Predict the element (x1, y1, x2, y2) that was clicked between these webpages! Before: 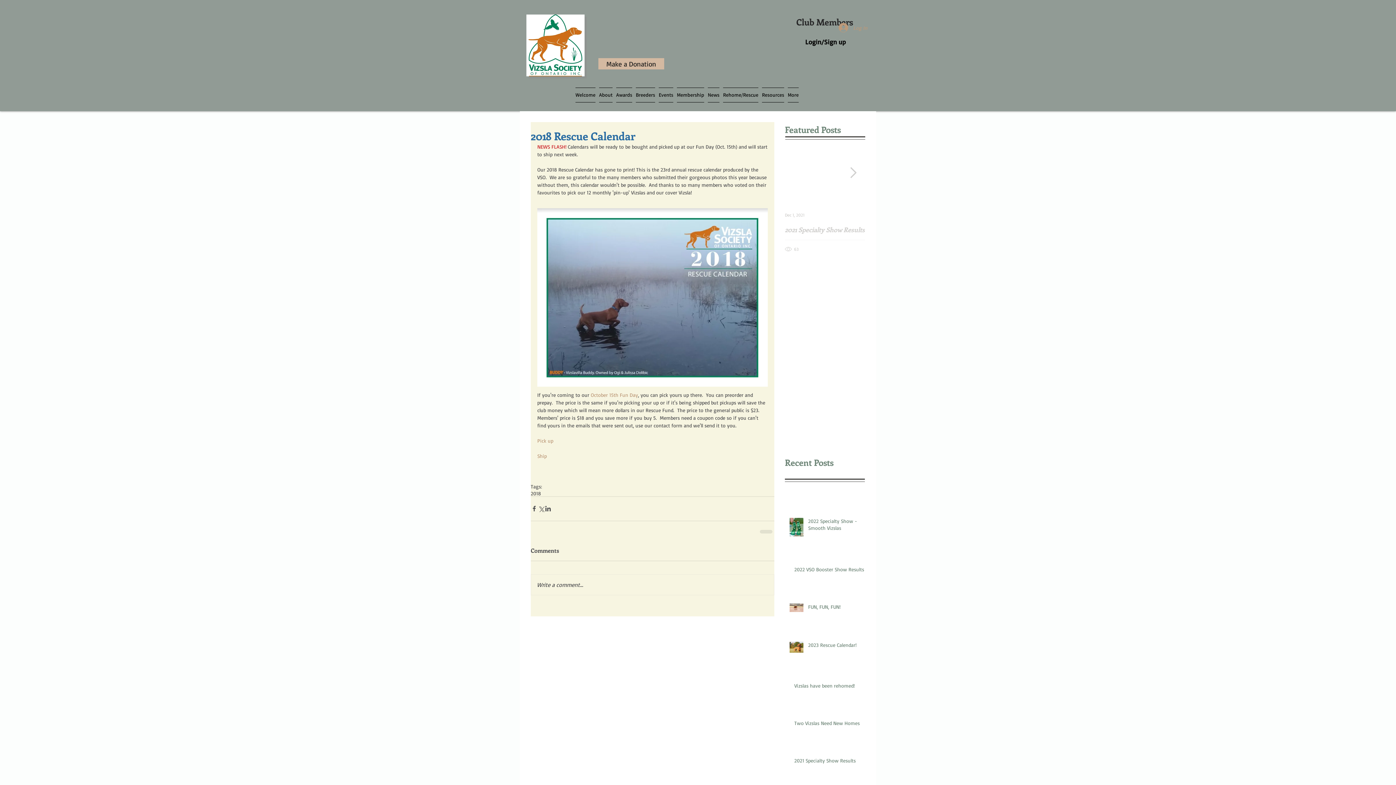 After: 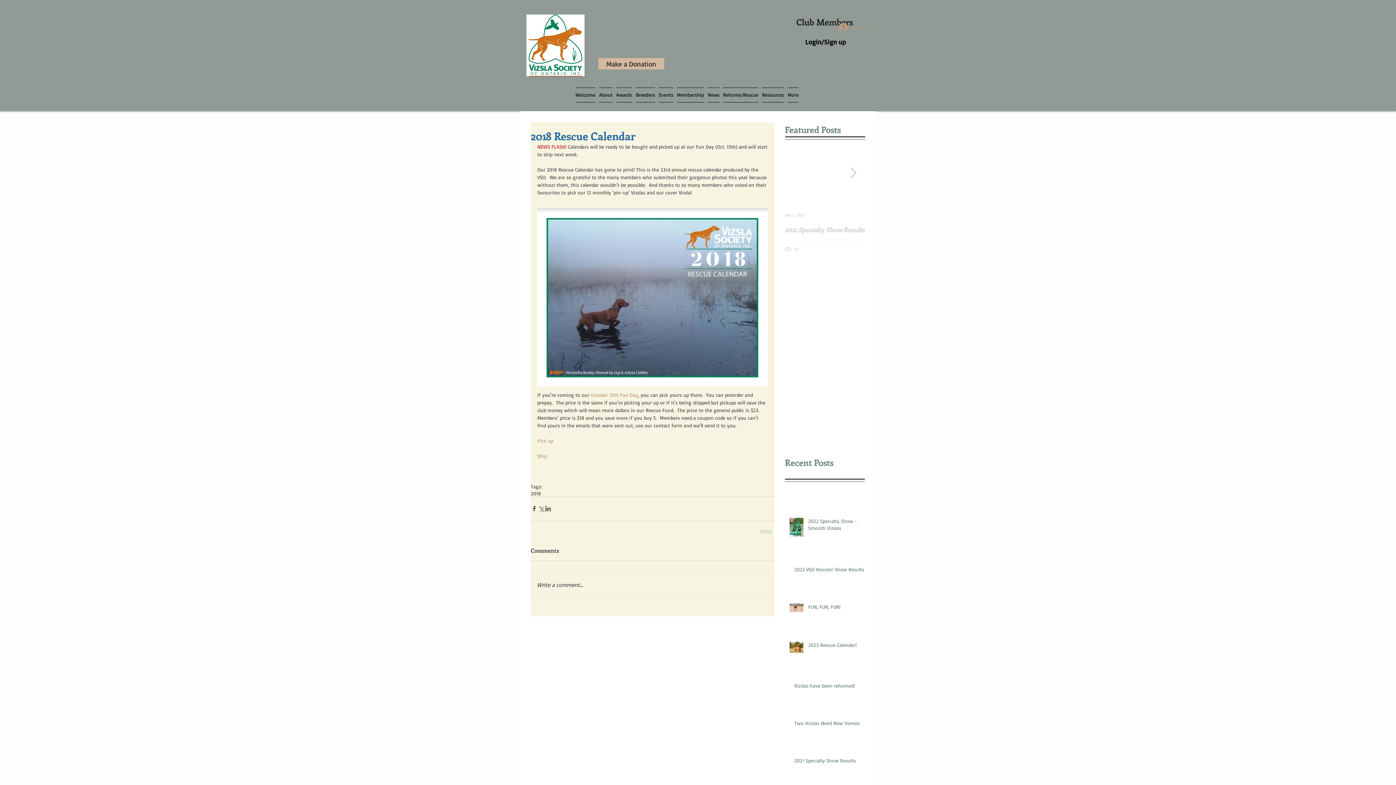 Action: label: Membership bbox: (675, 87, 706, 102)